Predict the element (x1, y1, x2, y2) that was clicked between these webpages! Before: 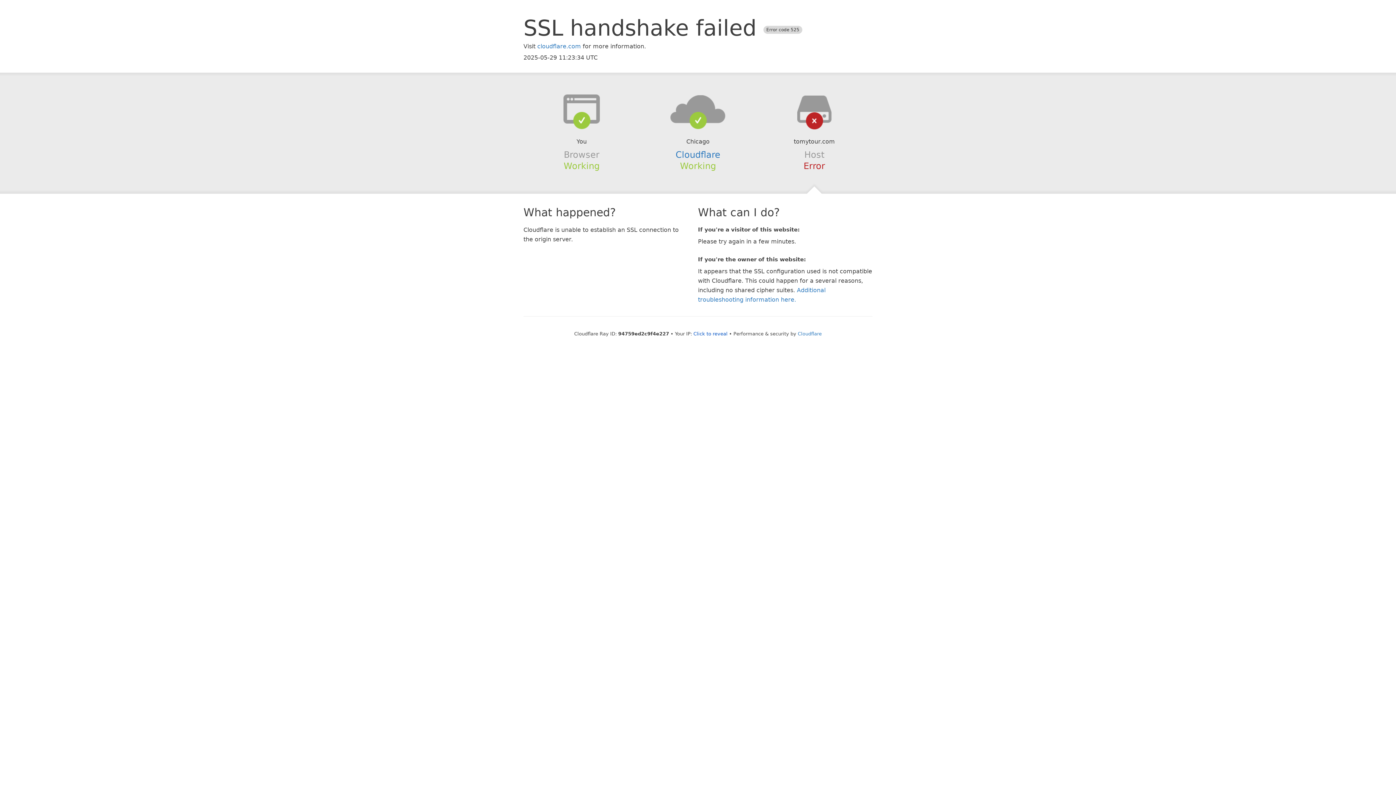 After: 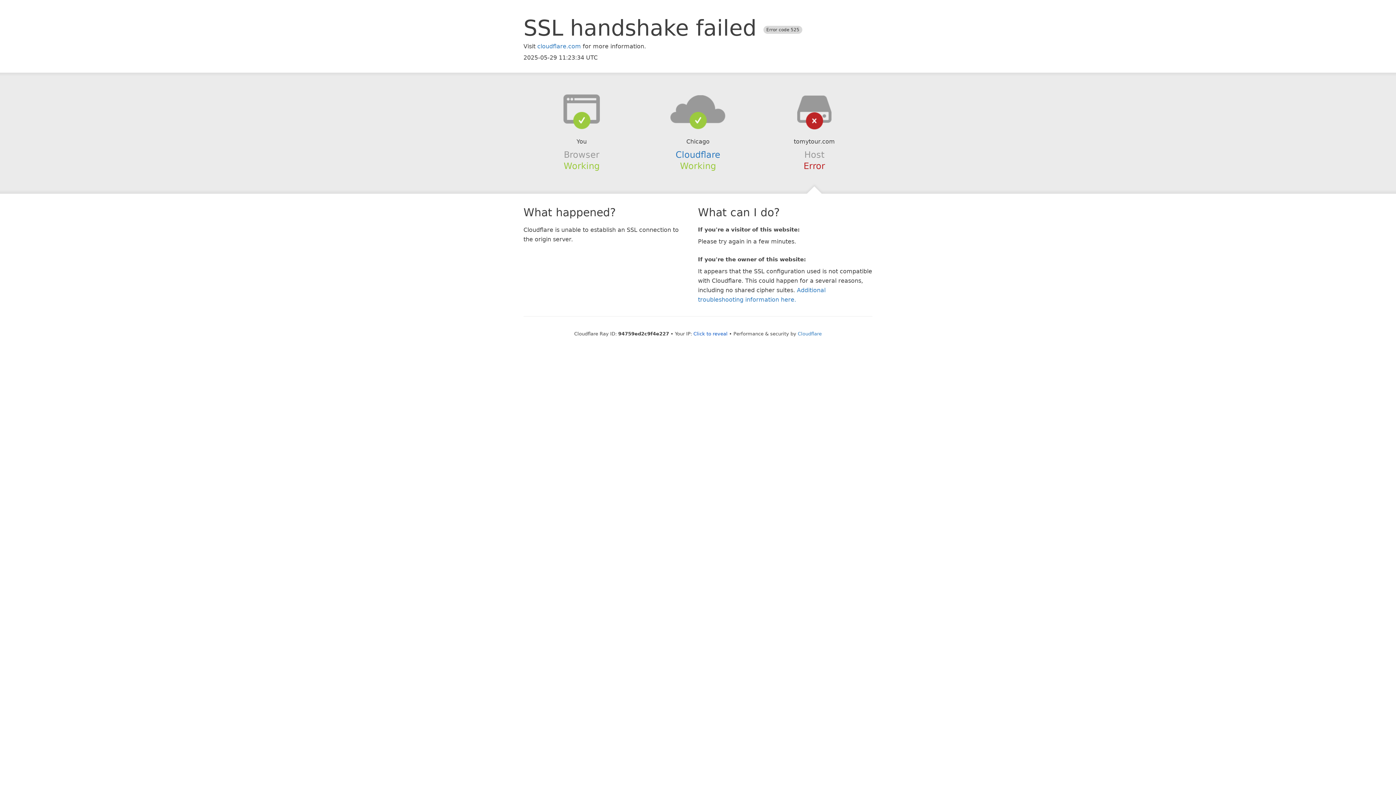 Action: bbox: (639, 94, 756, 123)